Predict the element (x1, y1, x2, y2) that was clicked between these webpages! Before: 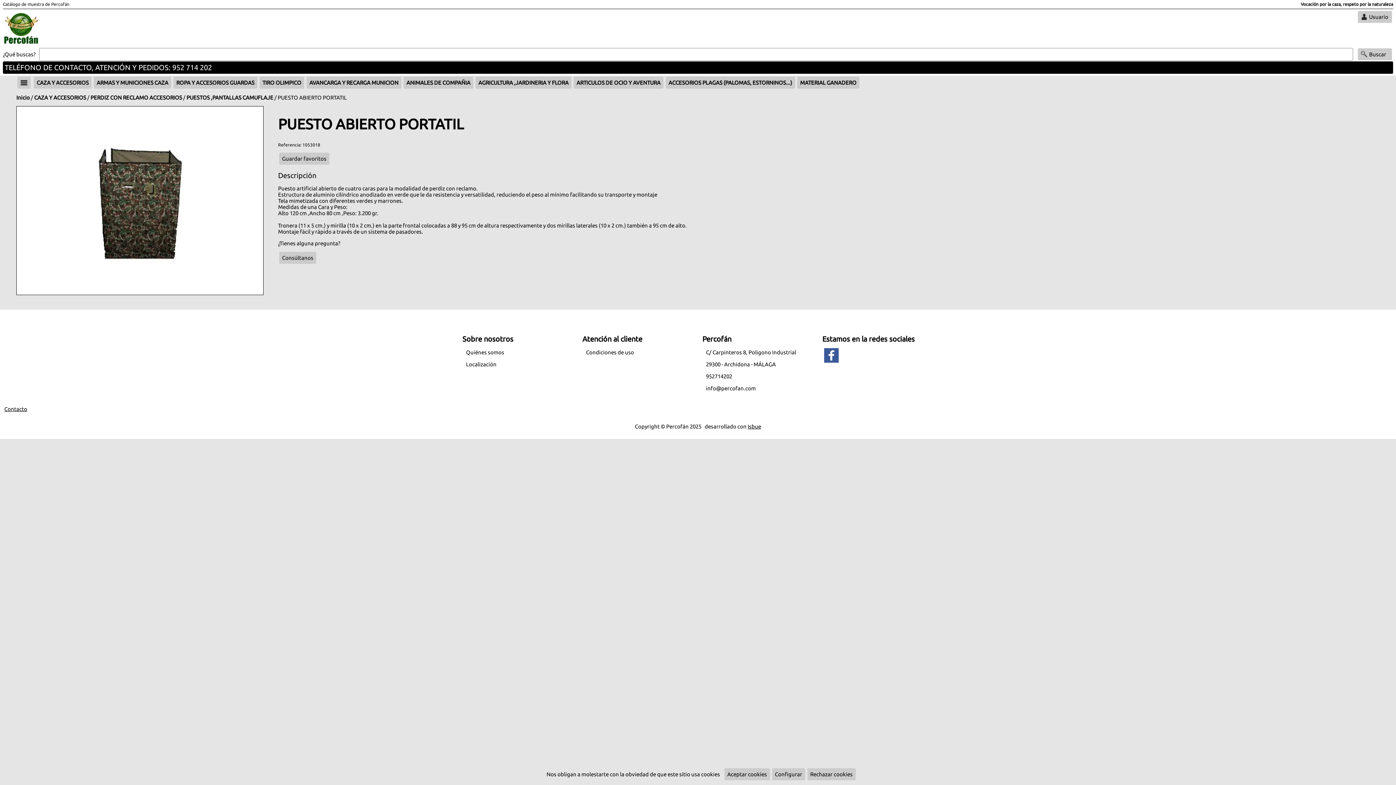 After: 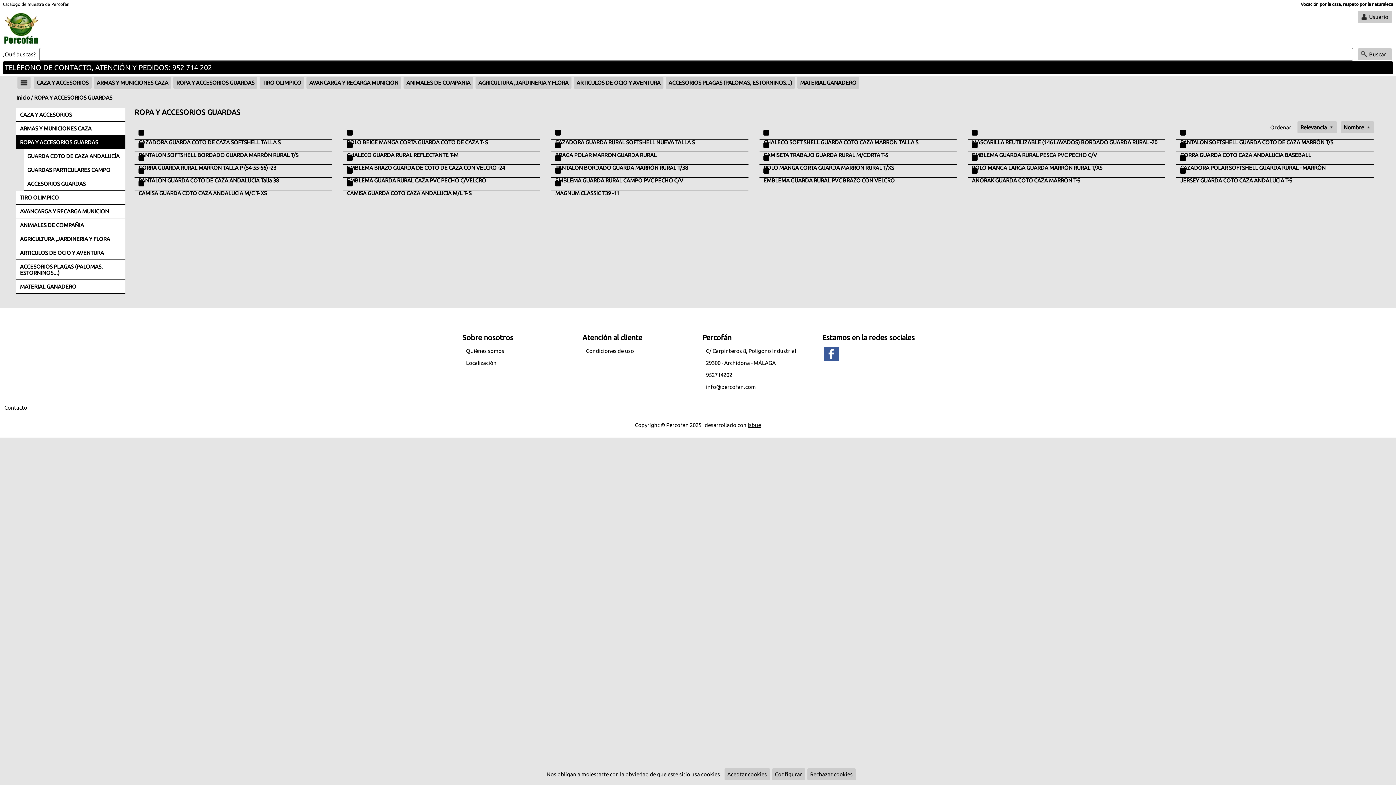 Action: bbox: (172, 79, 258, 85) label: ROPA Y ACCESORIOS GUARDAS